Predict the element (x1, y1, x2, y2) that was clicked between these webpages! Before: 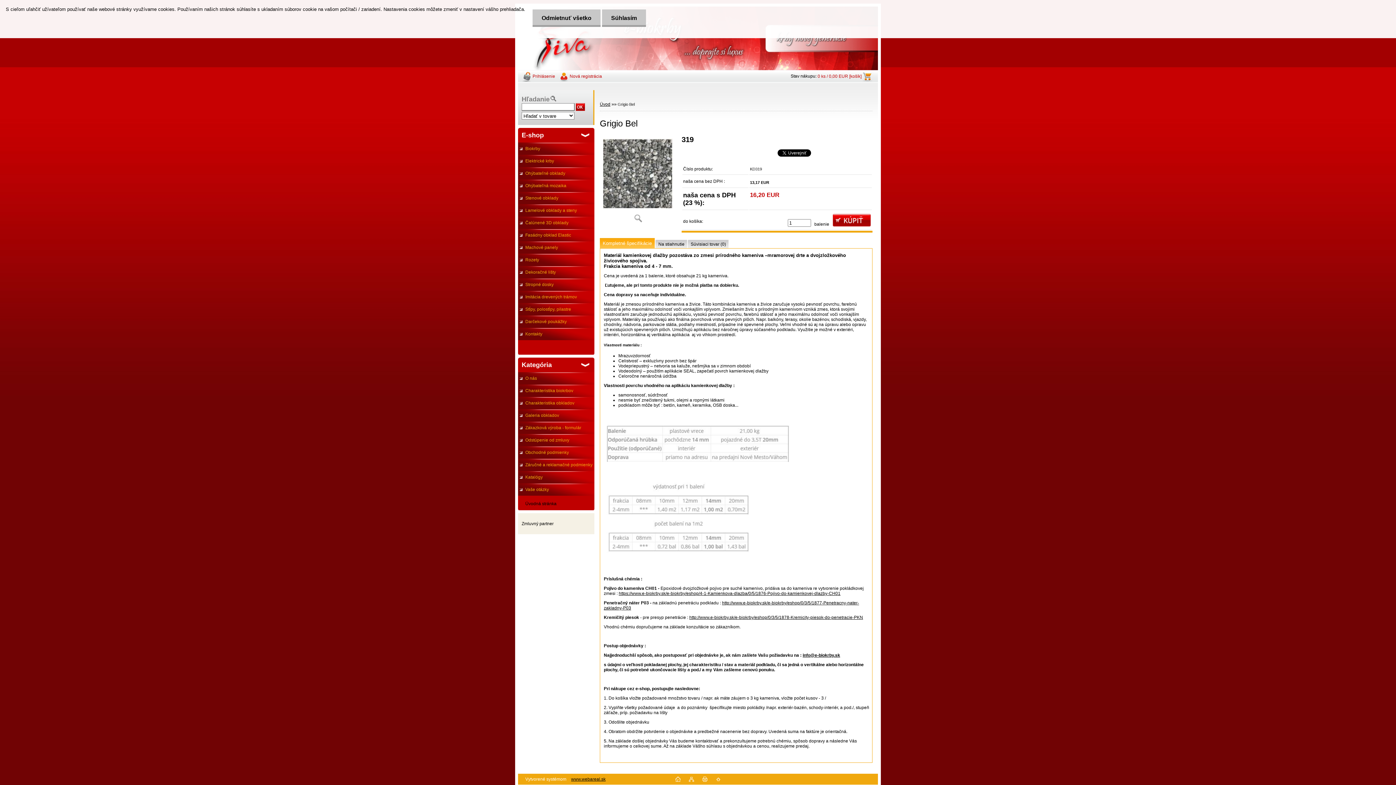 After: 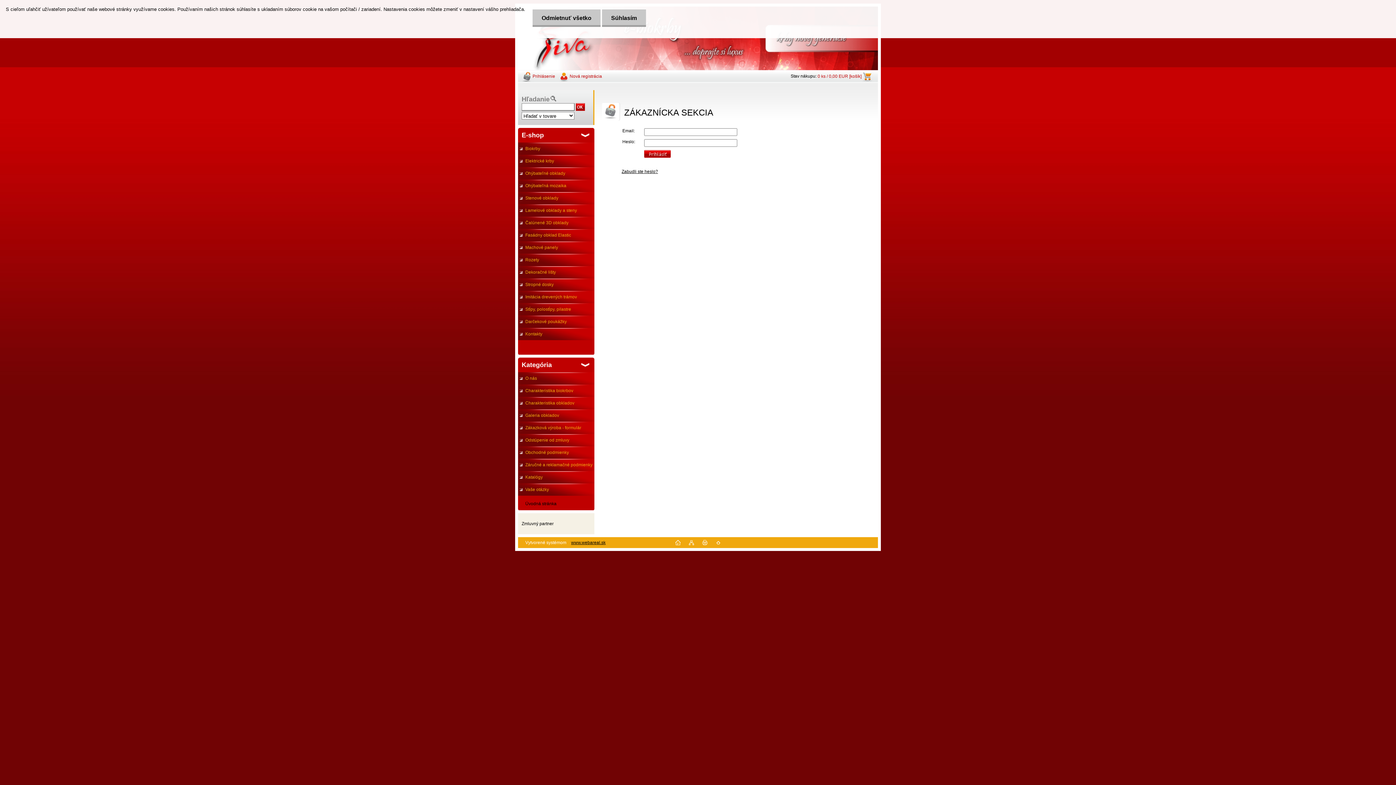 Action: label: Prihlásenie bbox: (521, 73, 555, 78)